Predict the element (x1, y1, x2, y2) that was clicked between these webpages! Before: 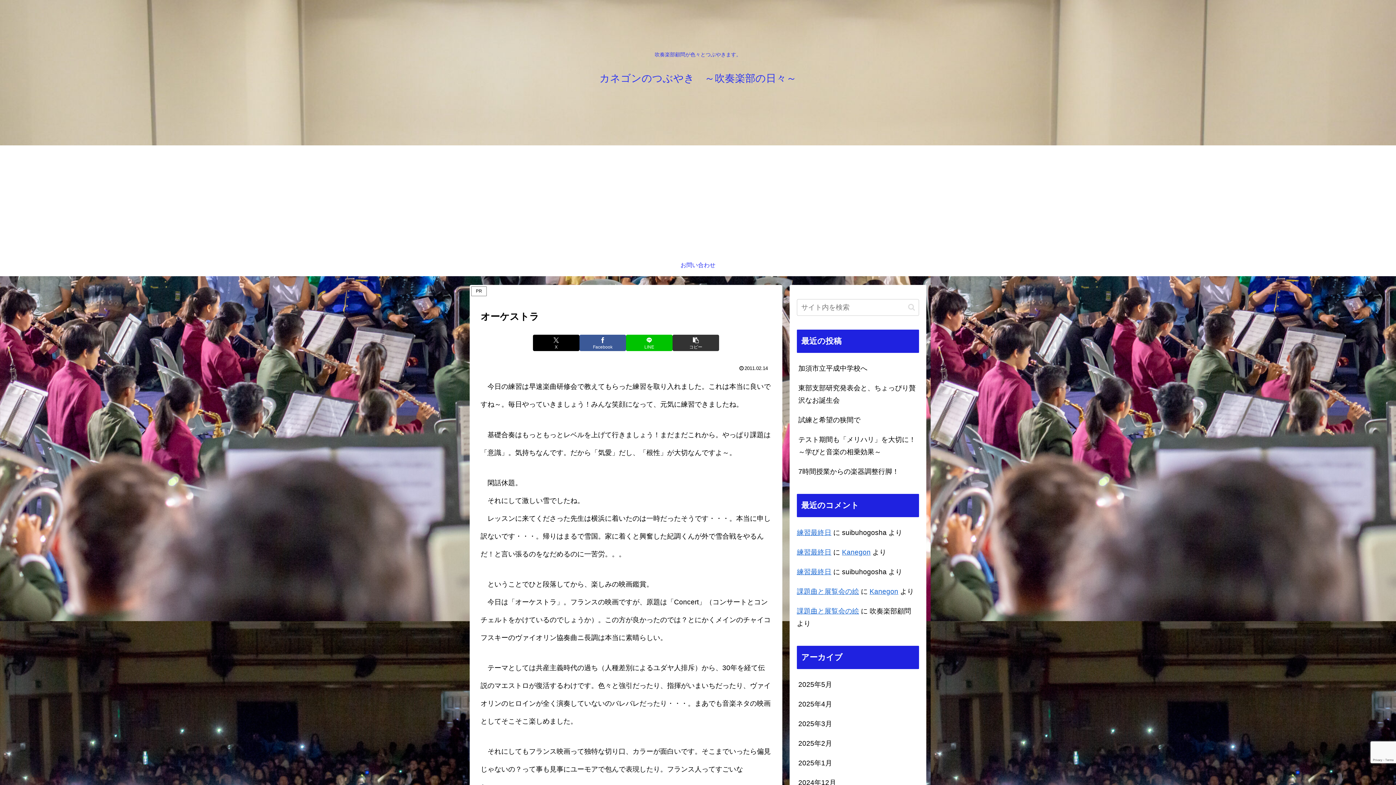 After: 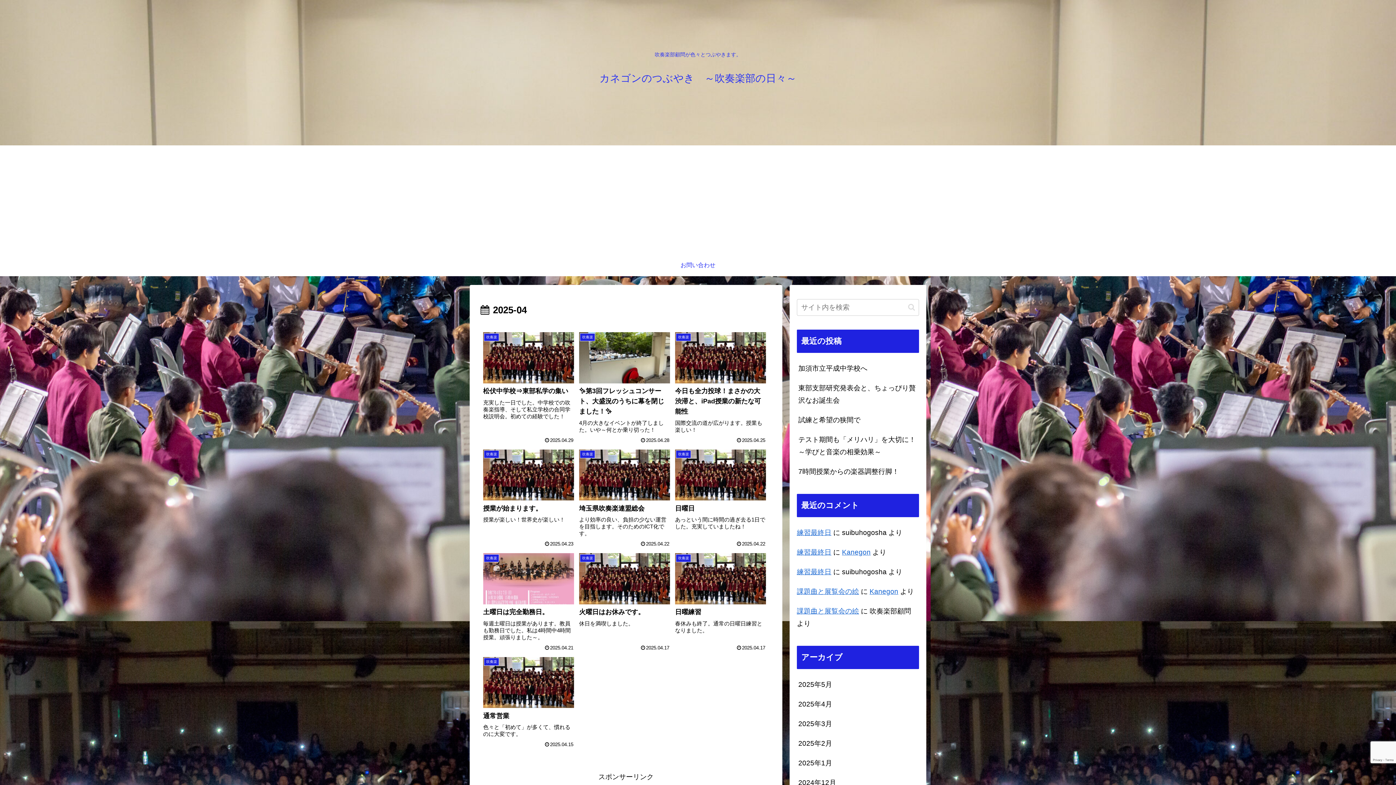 Action: bbox: (797, 695, 919, 714) label: 2025年4月